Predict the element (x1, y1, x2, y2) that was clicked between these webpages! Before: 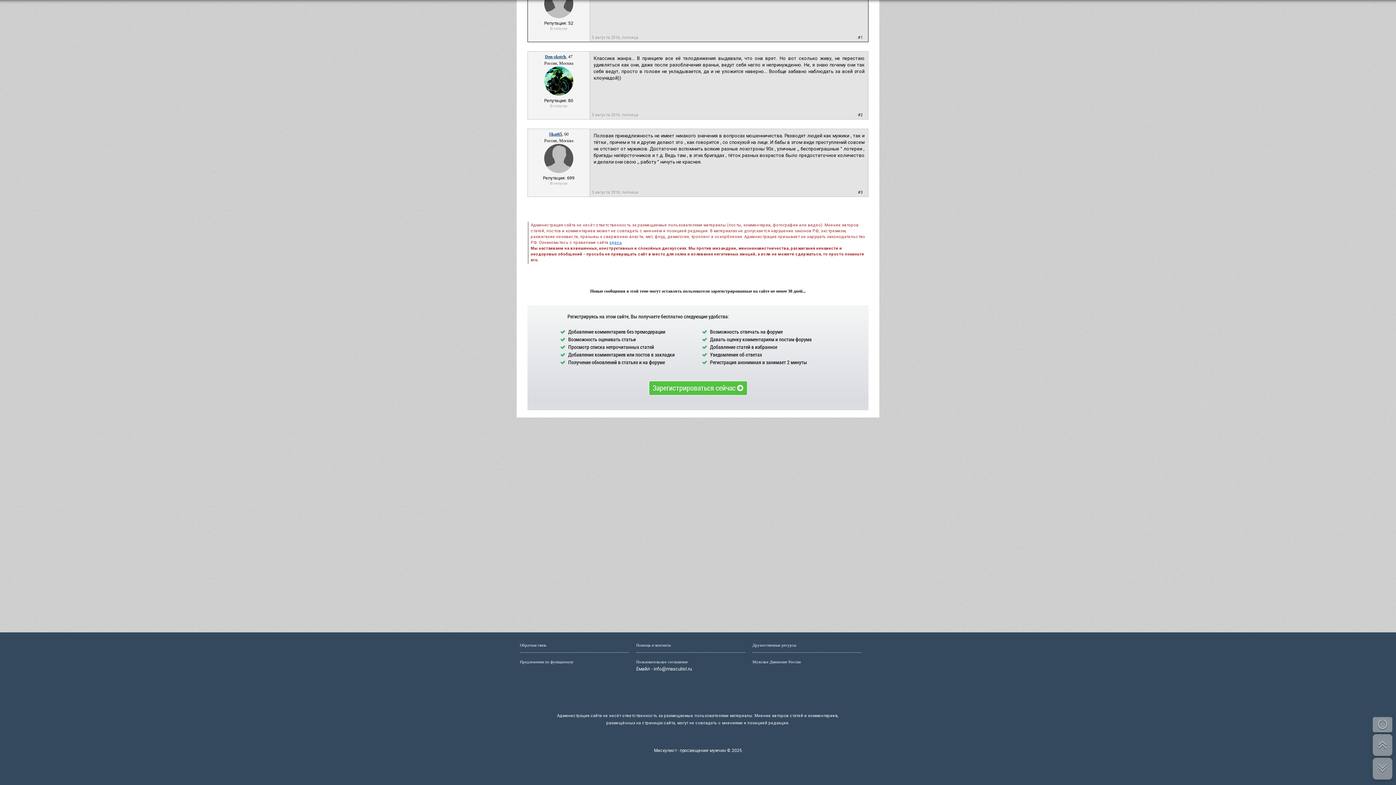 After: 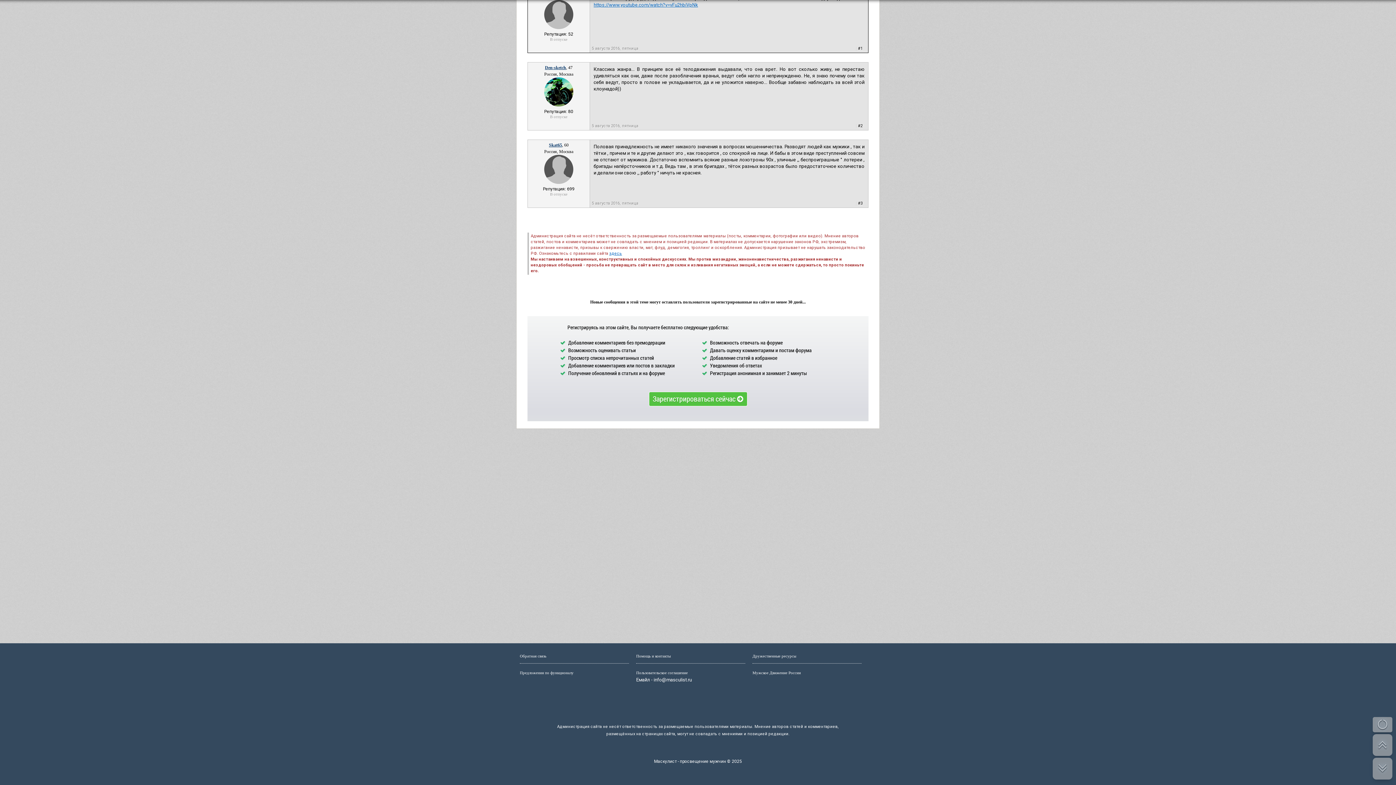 Action: label: 5 августа 2016, пятница bbox: (592, 35, 638, 40)